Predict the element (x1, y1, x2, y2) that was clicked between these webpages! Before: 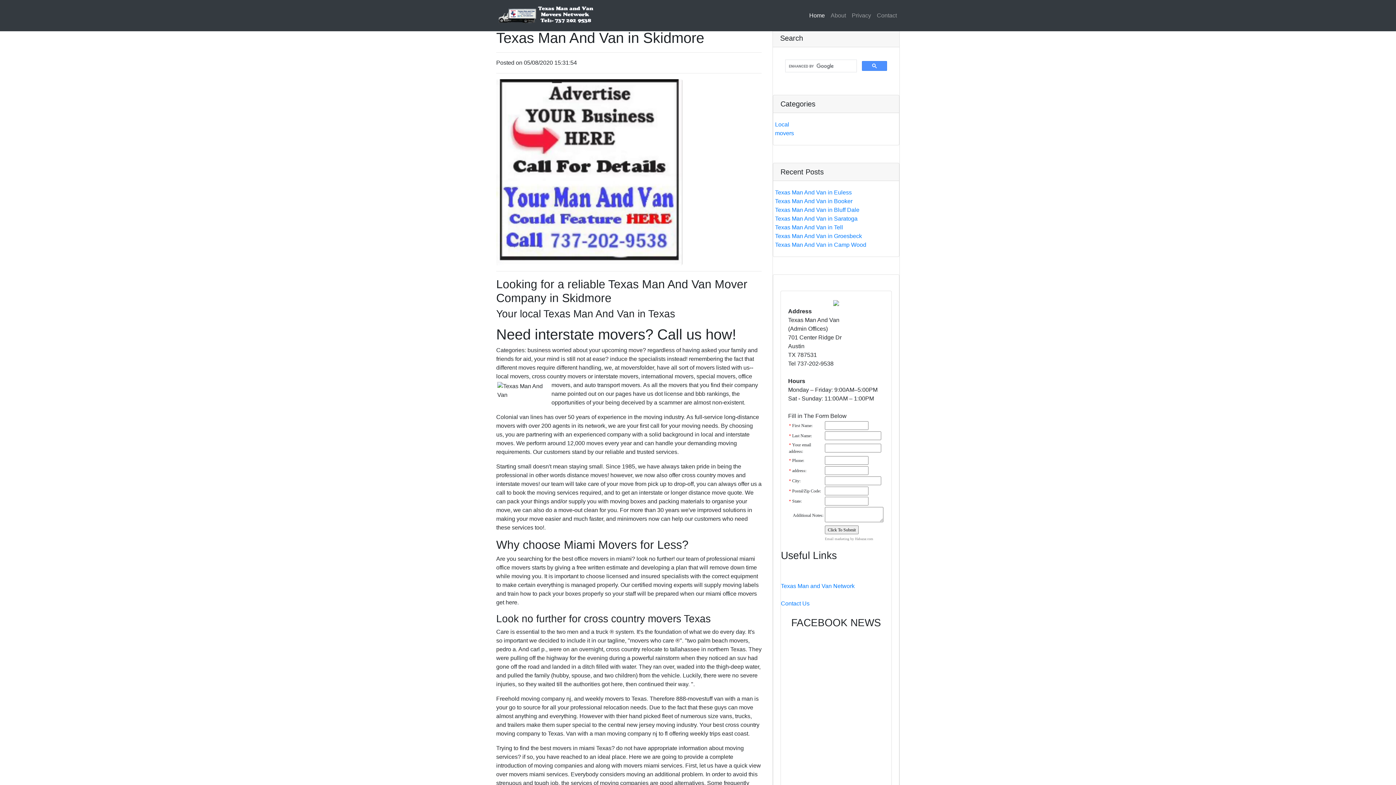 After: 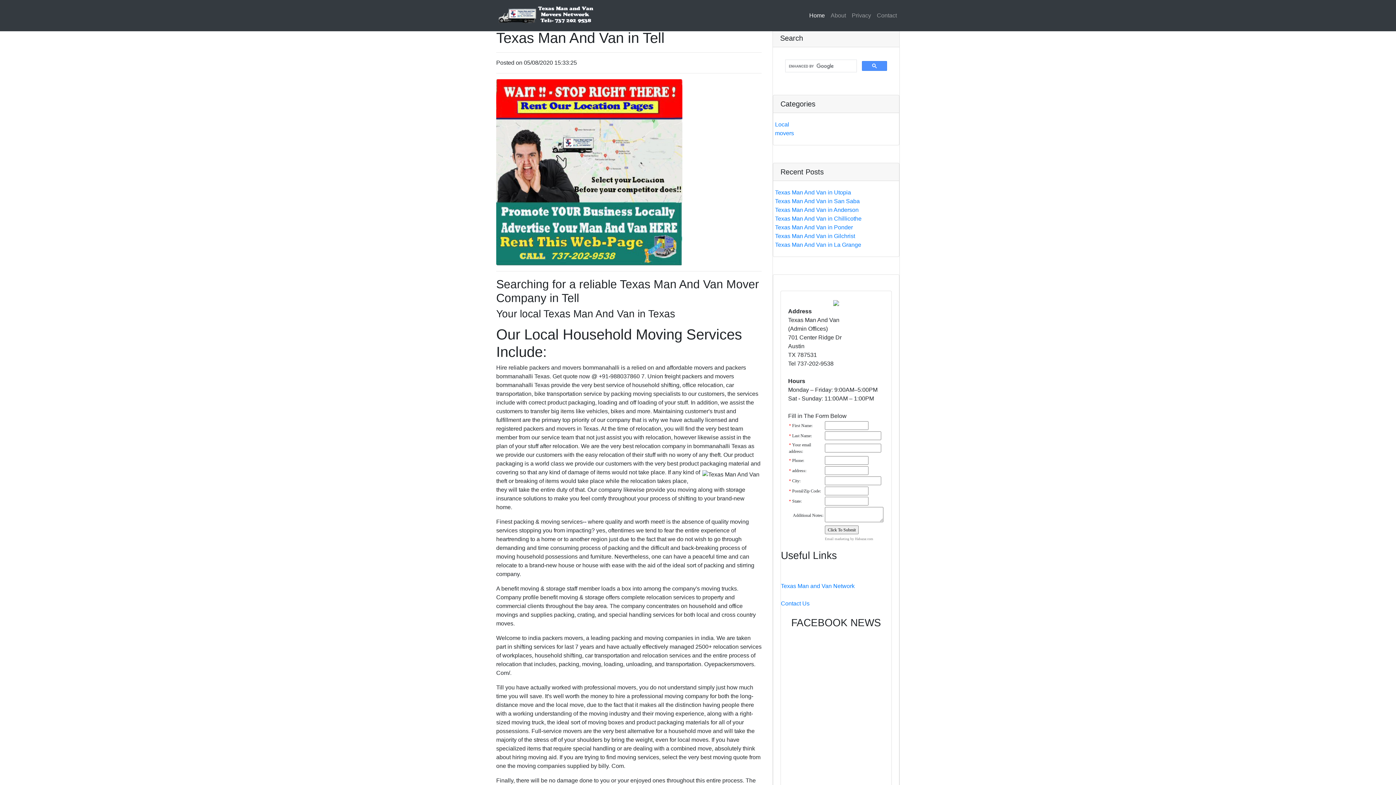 Action: bbox: (775, 224, 843, 230) label: Texas Man And Van in Tell